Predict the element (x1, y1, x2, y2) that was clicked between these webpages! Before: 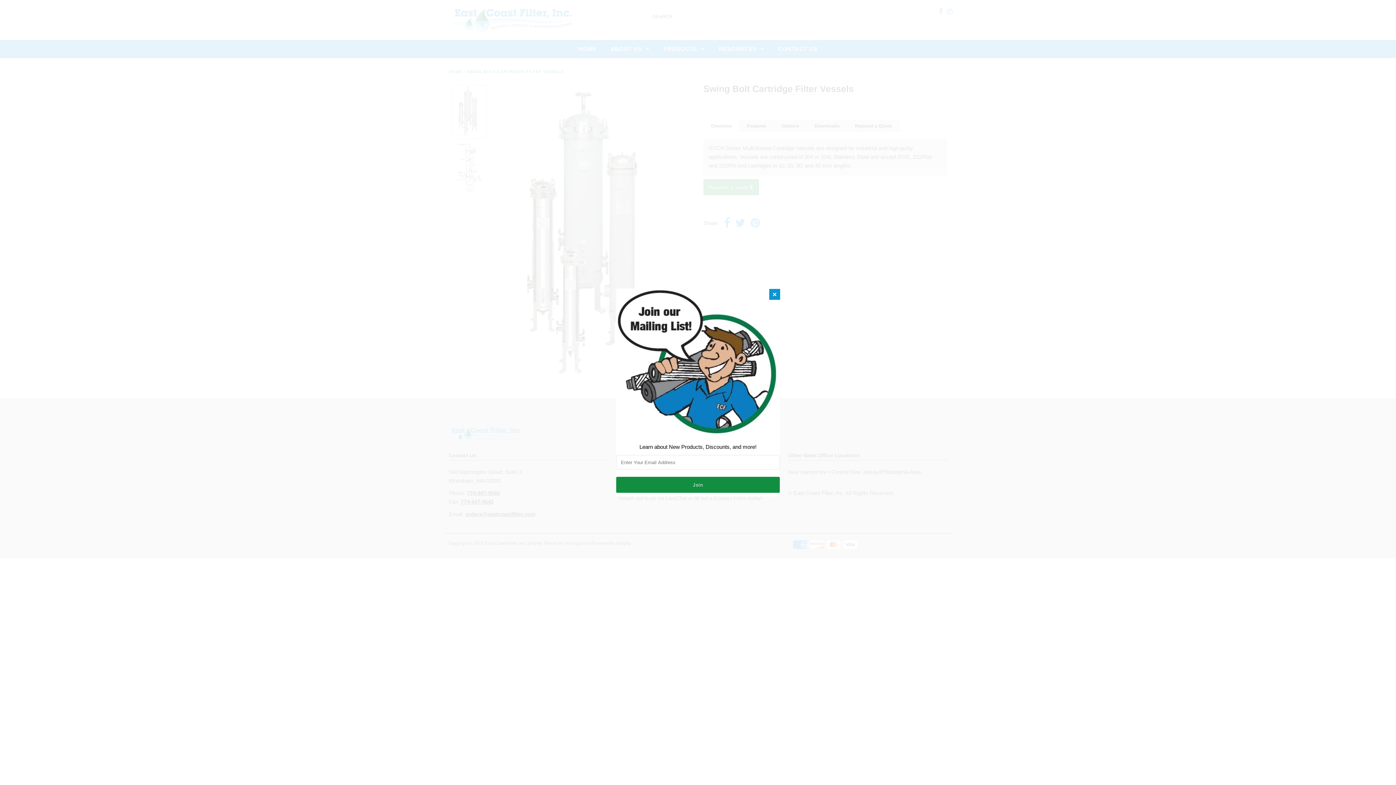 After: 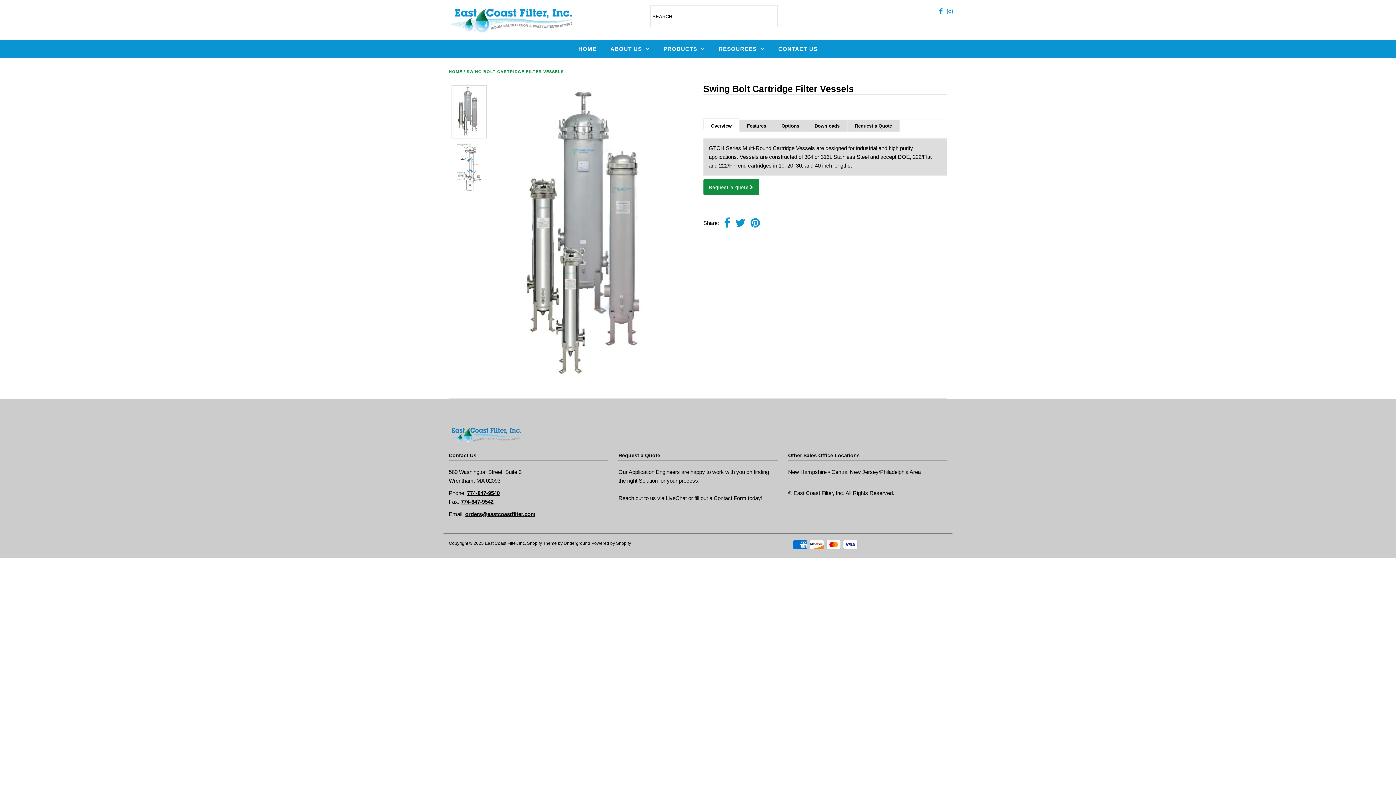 Action: bbox: (769, 289, 780, 300)